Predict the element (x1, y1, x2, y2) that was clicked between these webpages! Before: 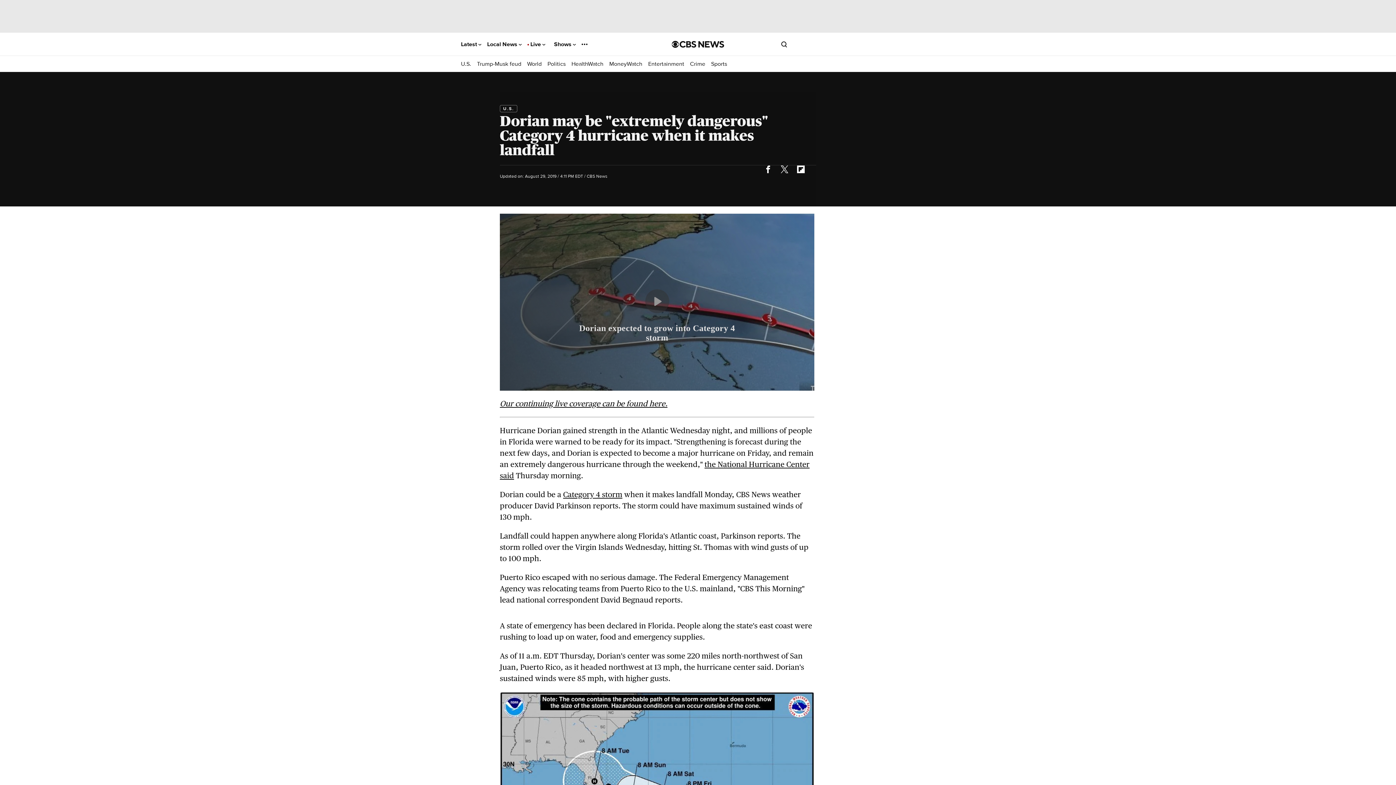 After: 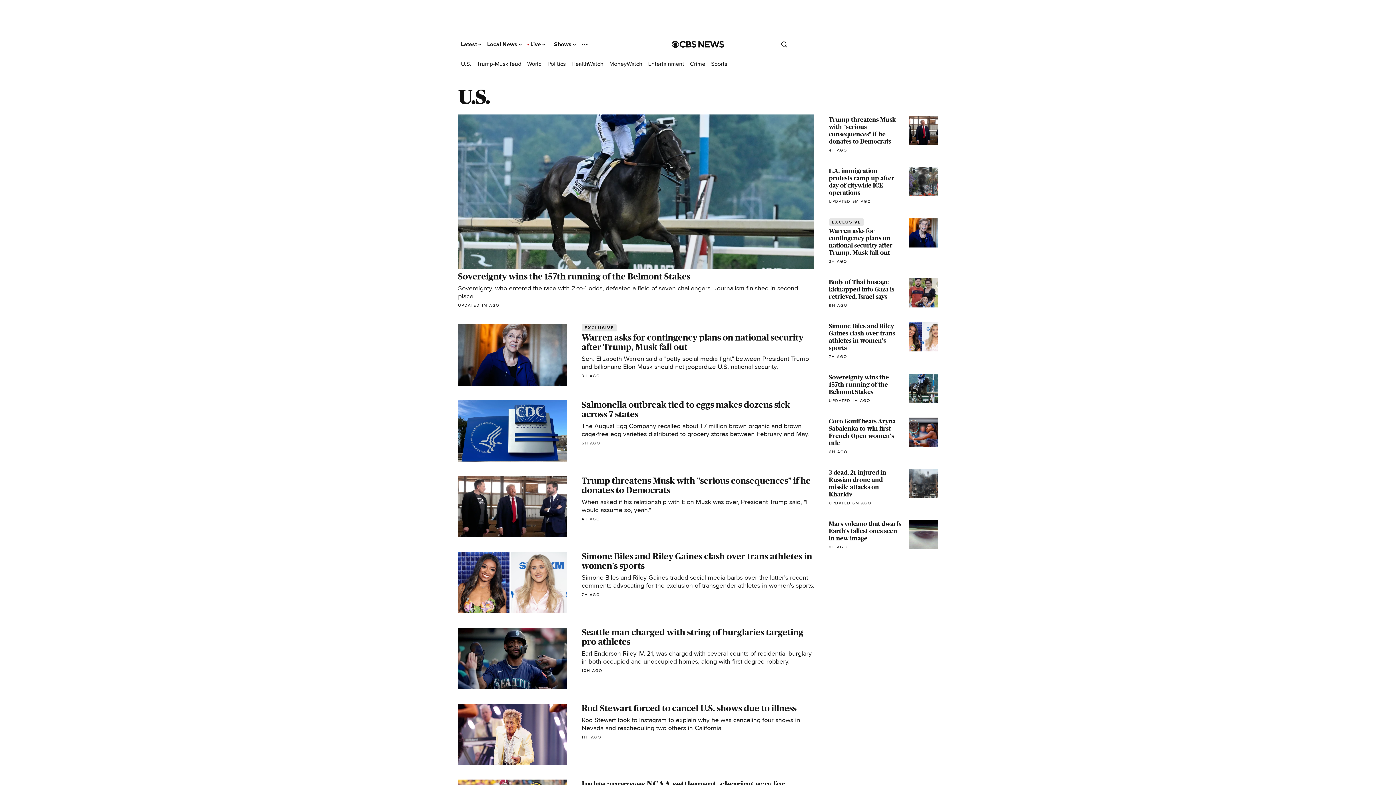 Action: label: U.S. bbox: (500, 105, 517, 112)